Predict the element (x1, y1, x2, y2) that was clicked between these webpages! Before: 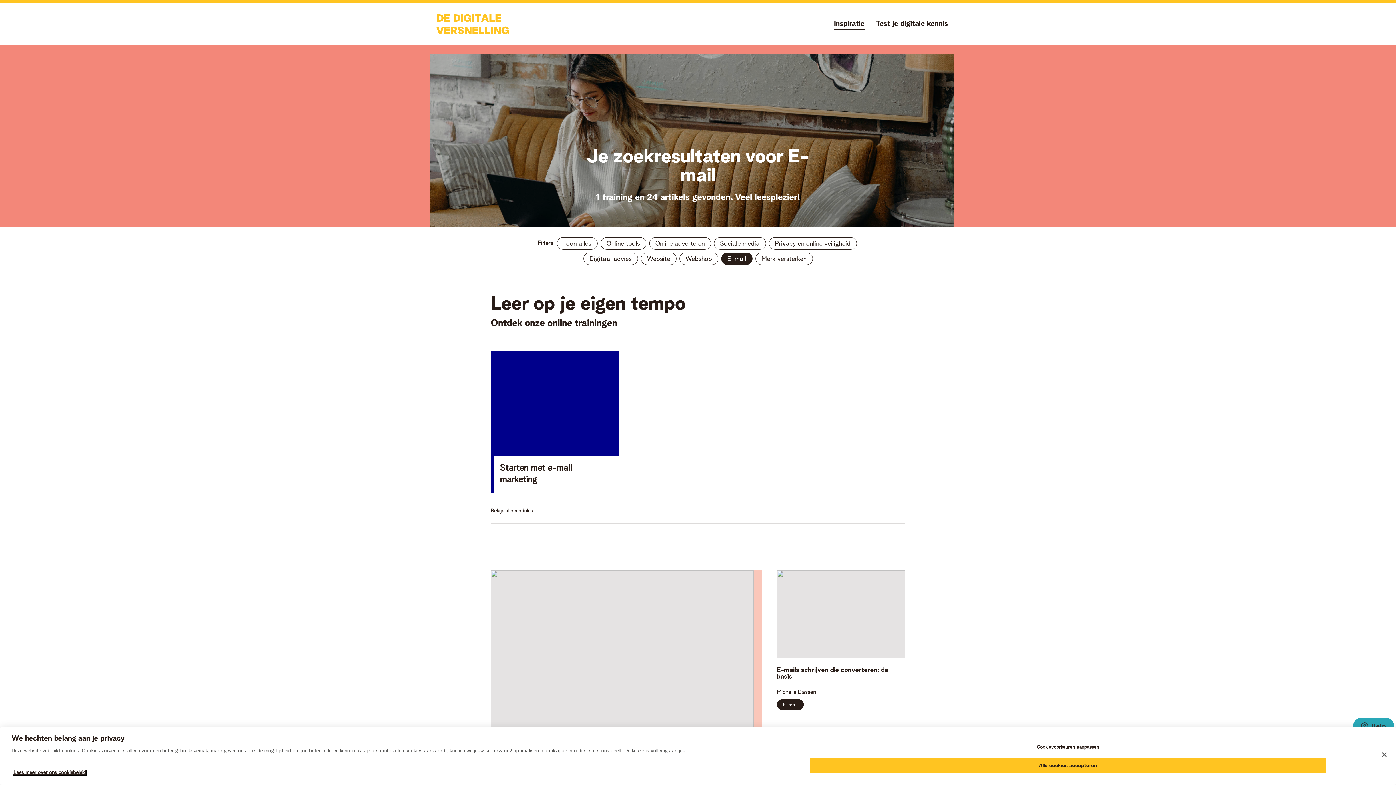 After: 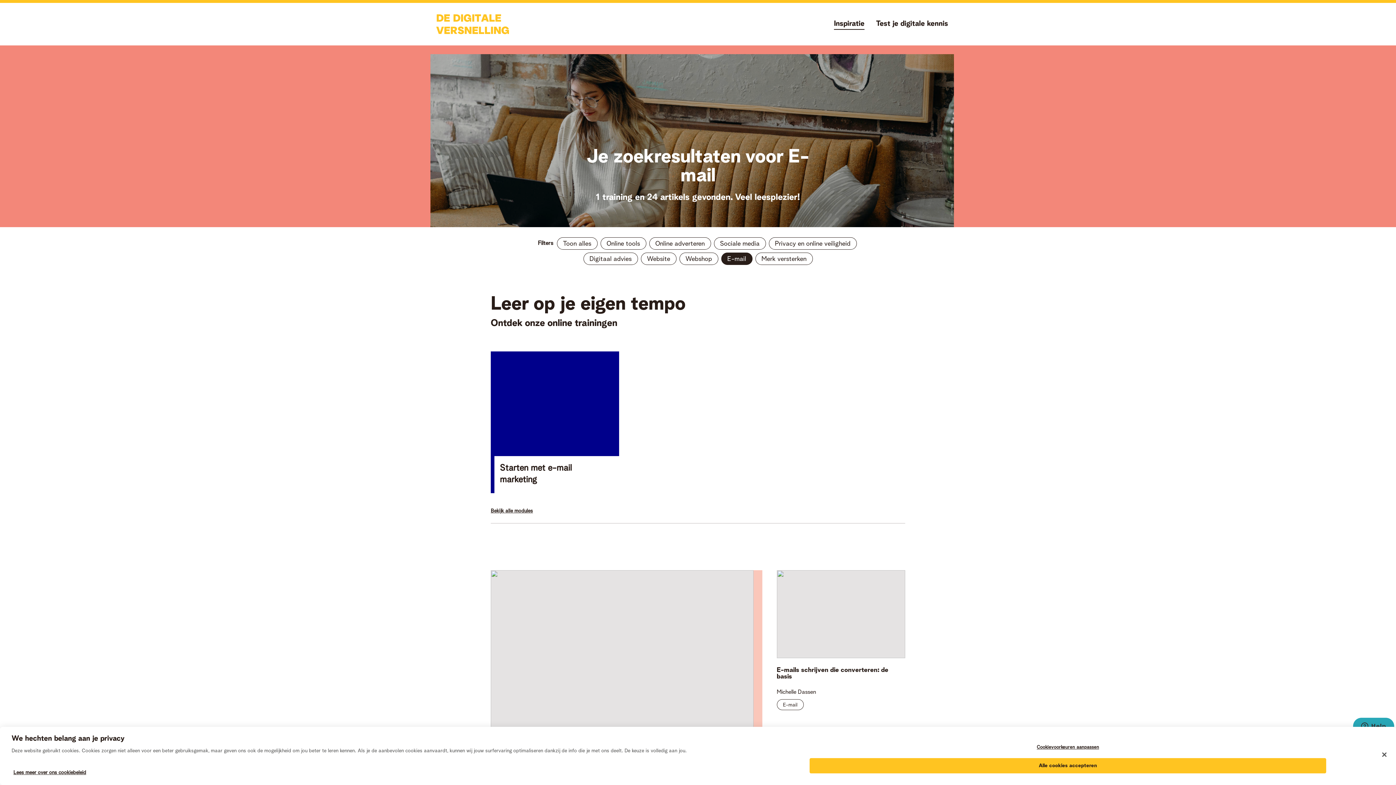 Action: bbox: (776, 699, 803, 710) label: E-mail